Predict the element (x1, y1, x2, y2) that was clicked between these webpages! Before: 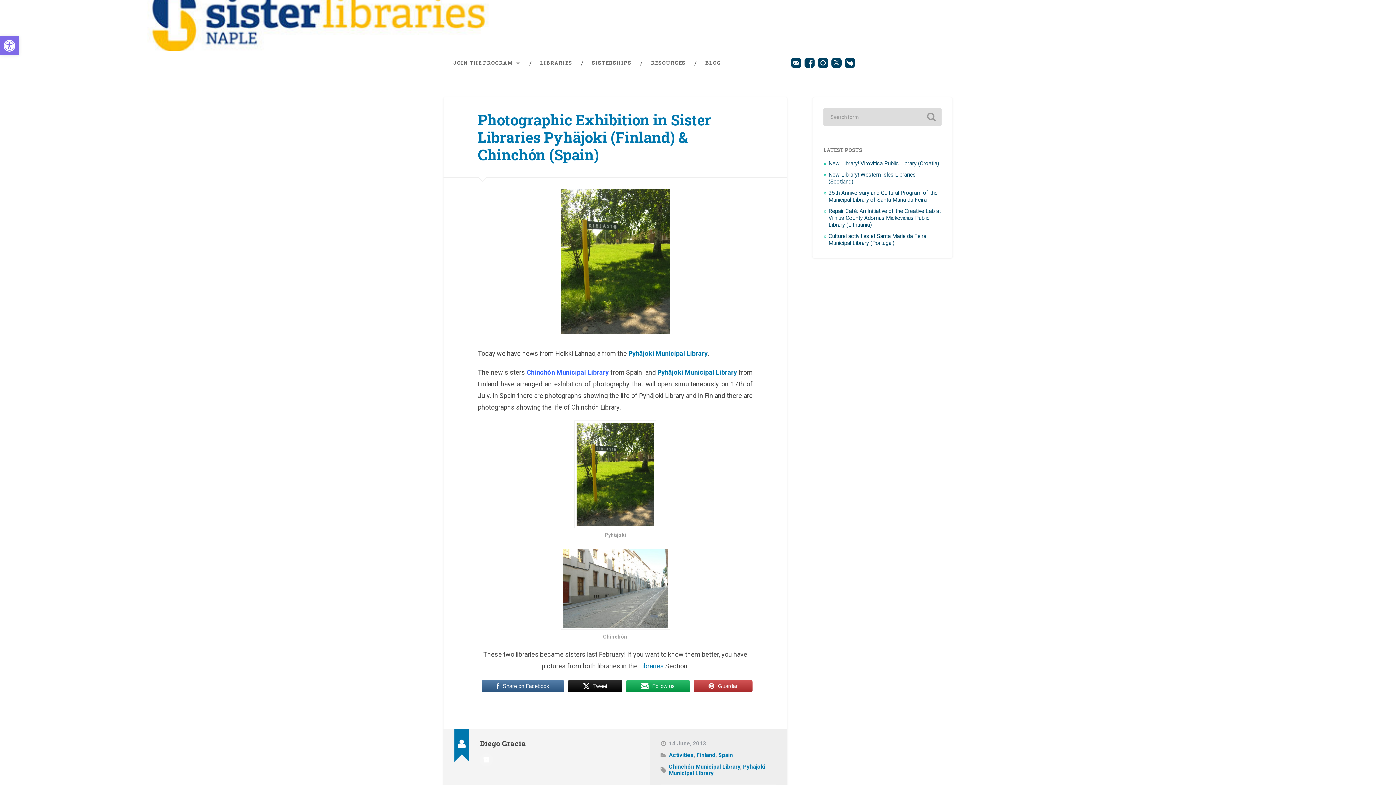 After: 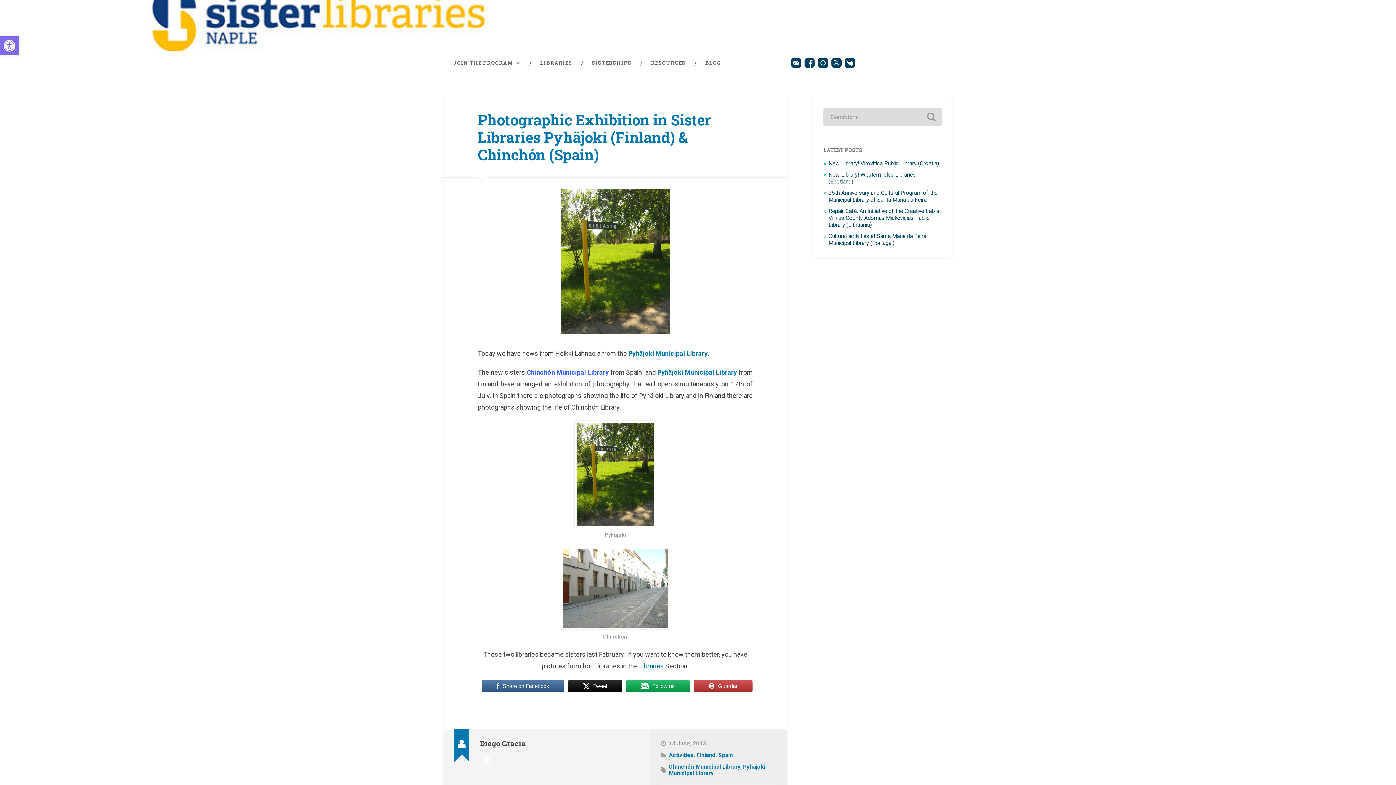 Action: bbox: (568, 679, 622, 693) label: Tweet